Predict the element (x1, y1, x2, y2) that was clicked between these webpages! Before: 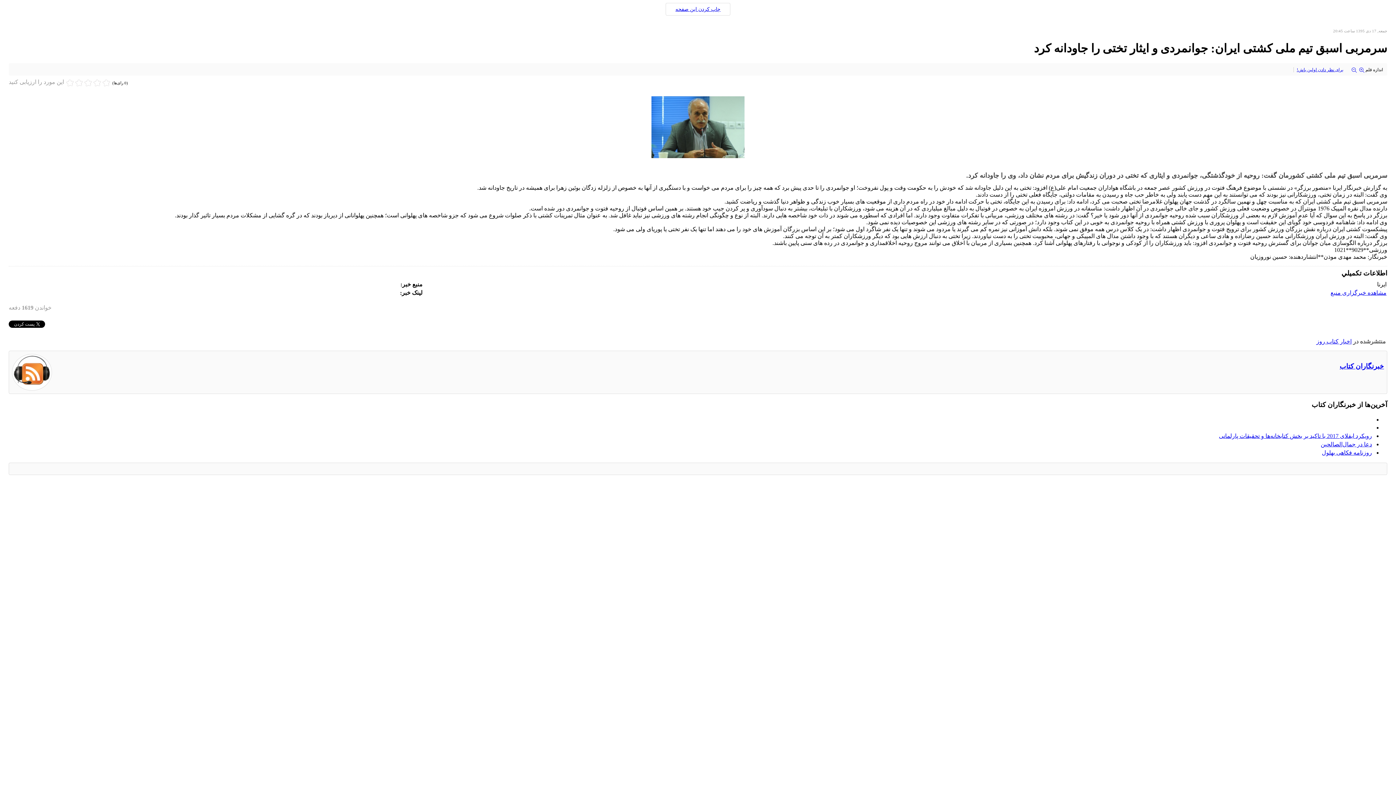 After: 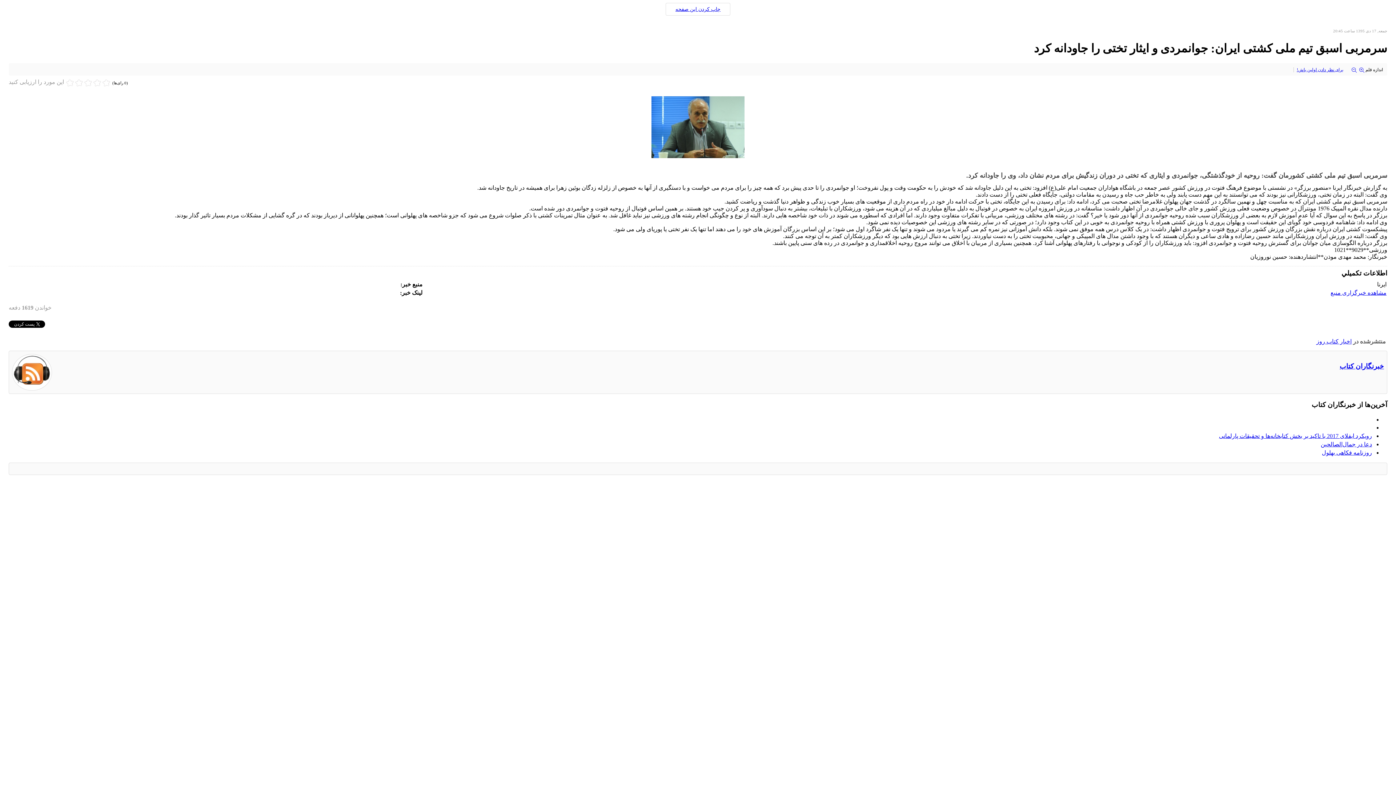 Action: bbox: (1330, 289, 1386, 296) label: مشاهده خبرگزاری منبع